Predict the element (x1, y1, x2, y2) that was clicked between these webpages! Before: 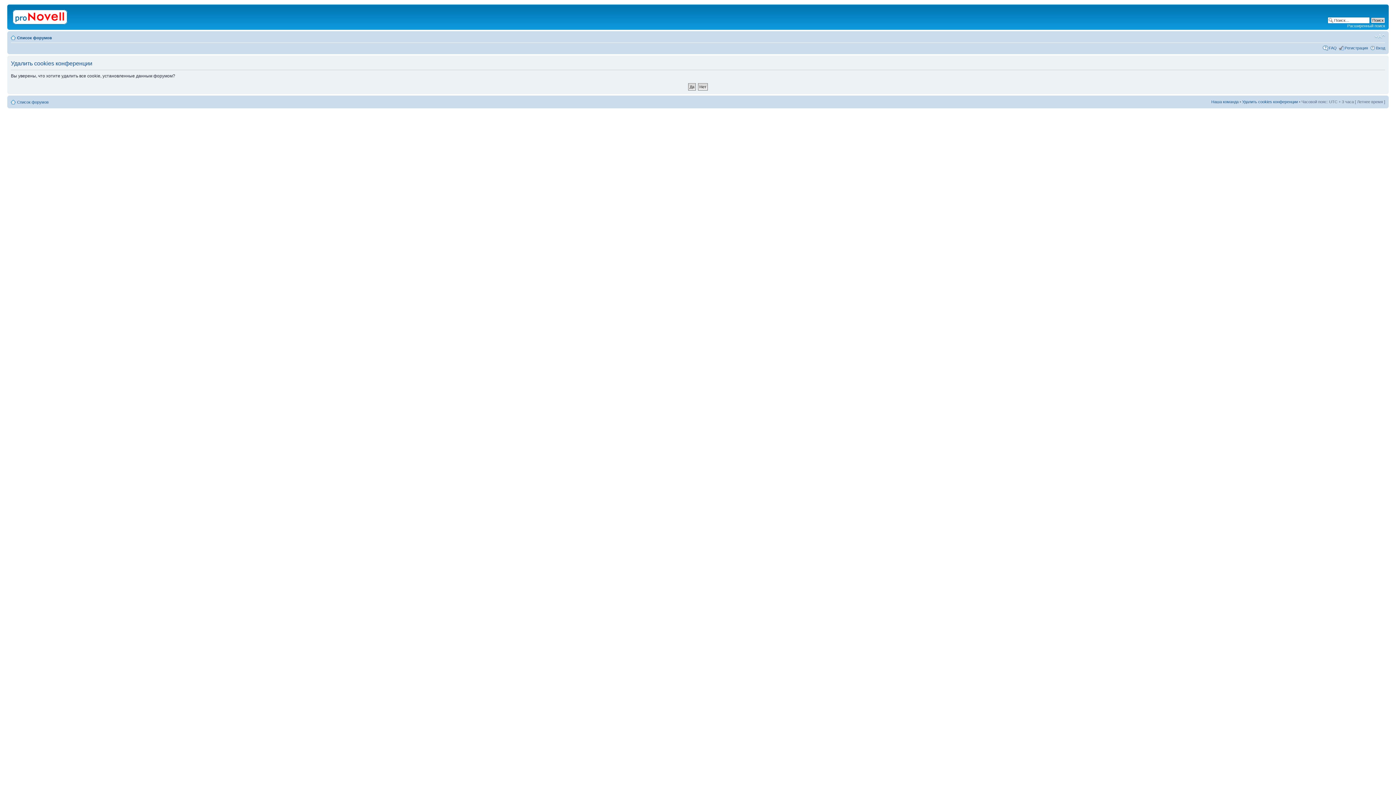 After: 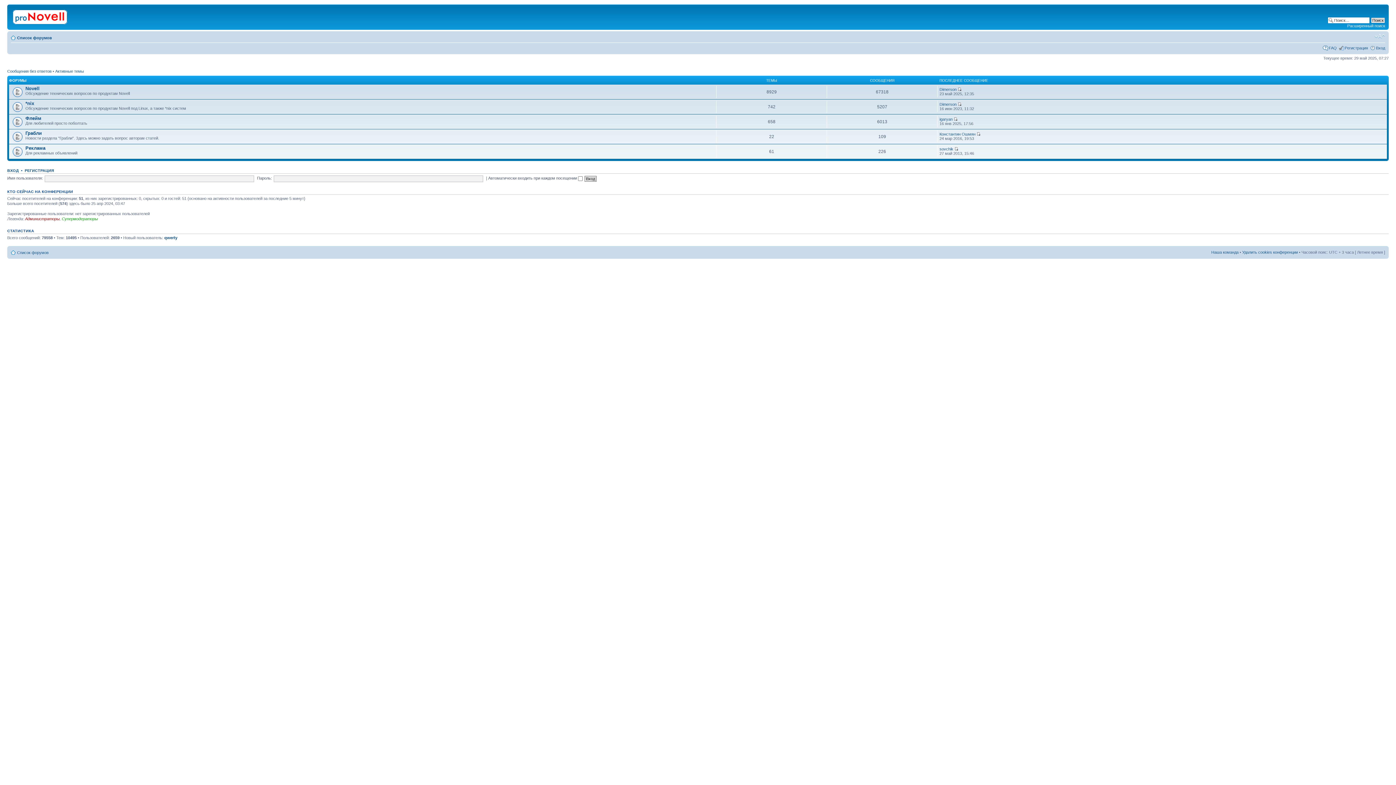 Action: bbox: (17, 35, 52, 40) label: Список форумов